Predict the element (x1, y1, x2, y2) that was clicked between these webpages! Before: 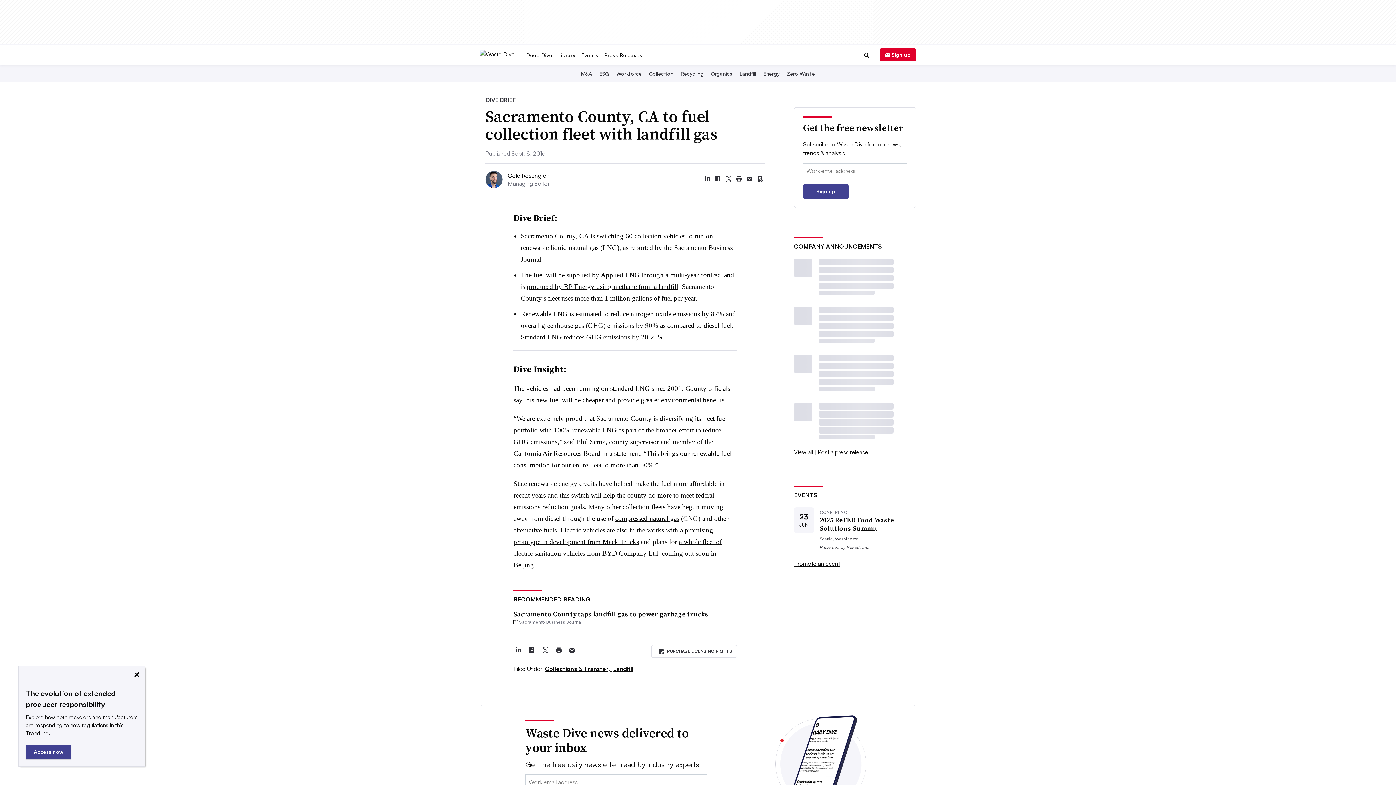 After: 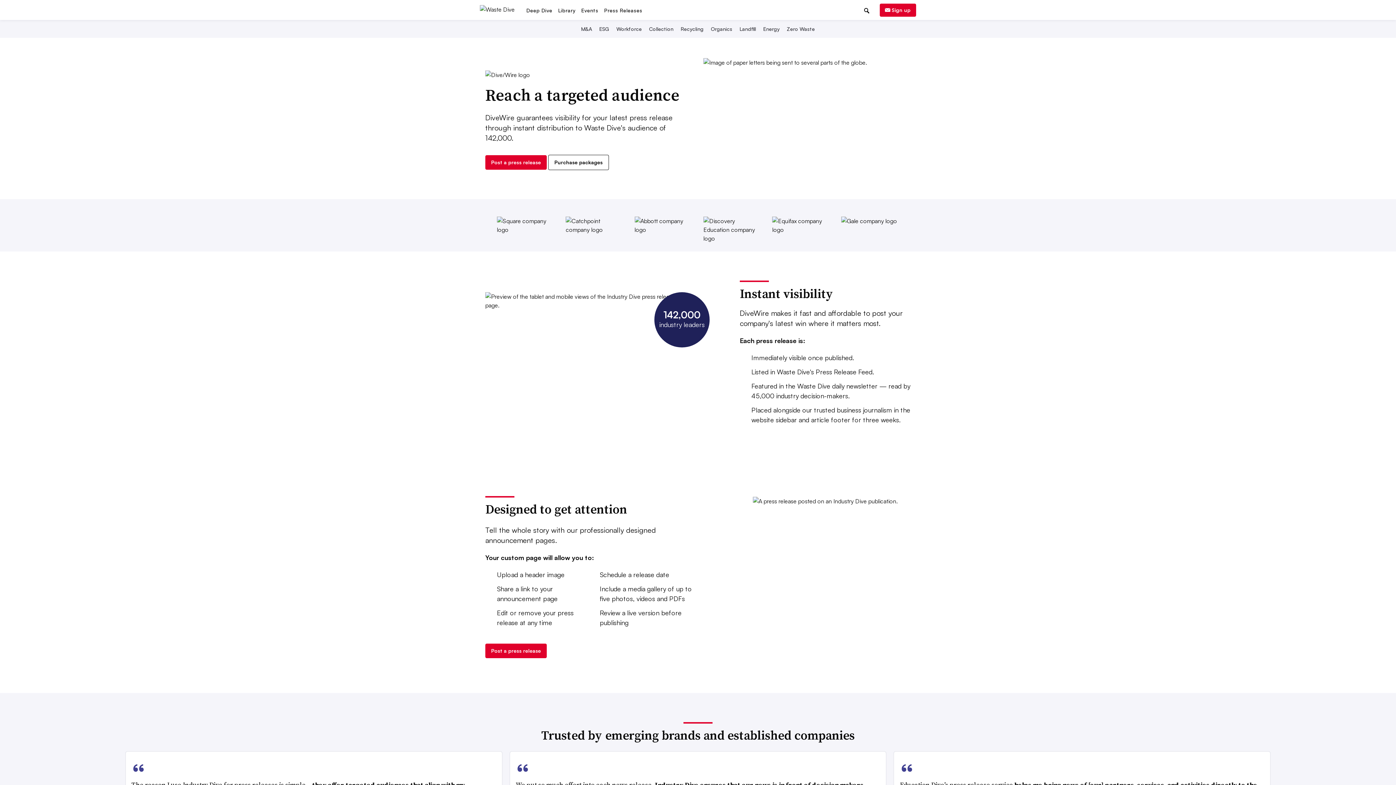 Action: label: Post a press release bbox: (817, 448, 868, 455)